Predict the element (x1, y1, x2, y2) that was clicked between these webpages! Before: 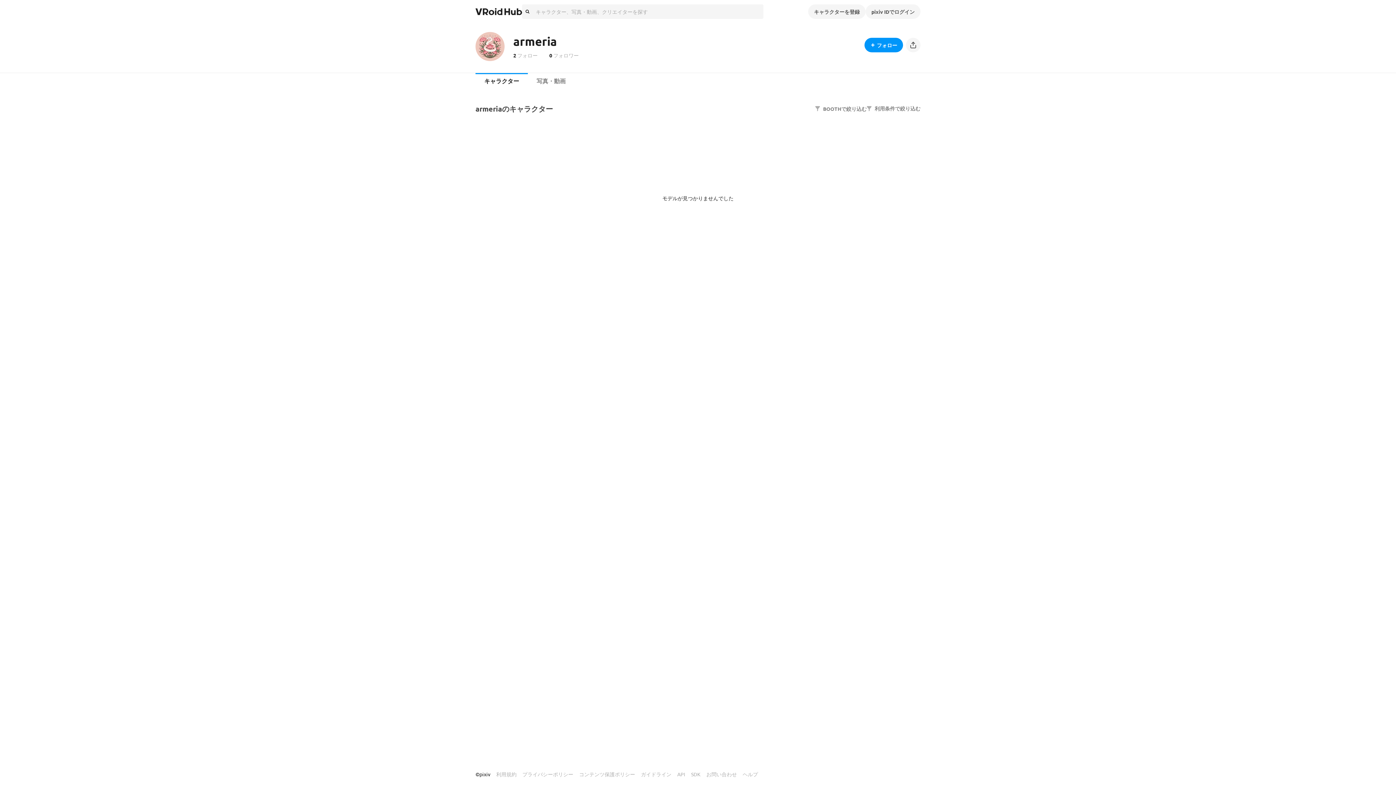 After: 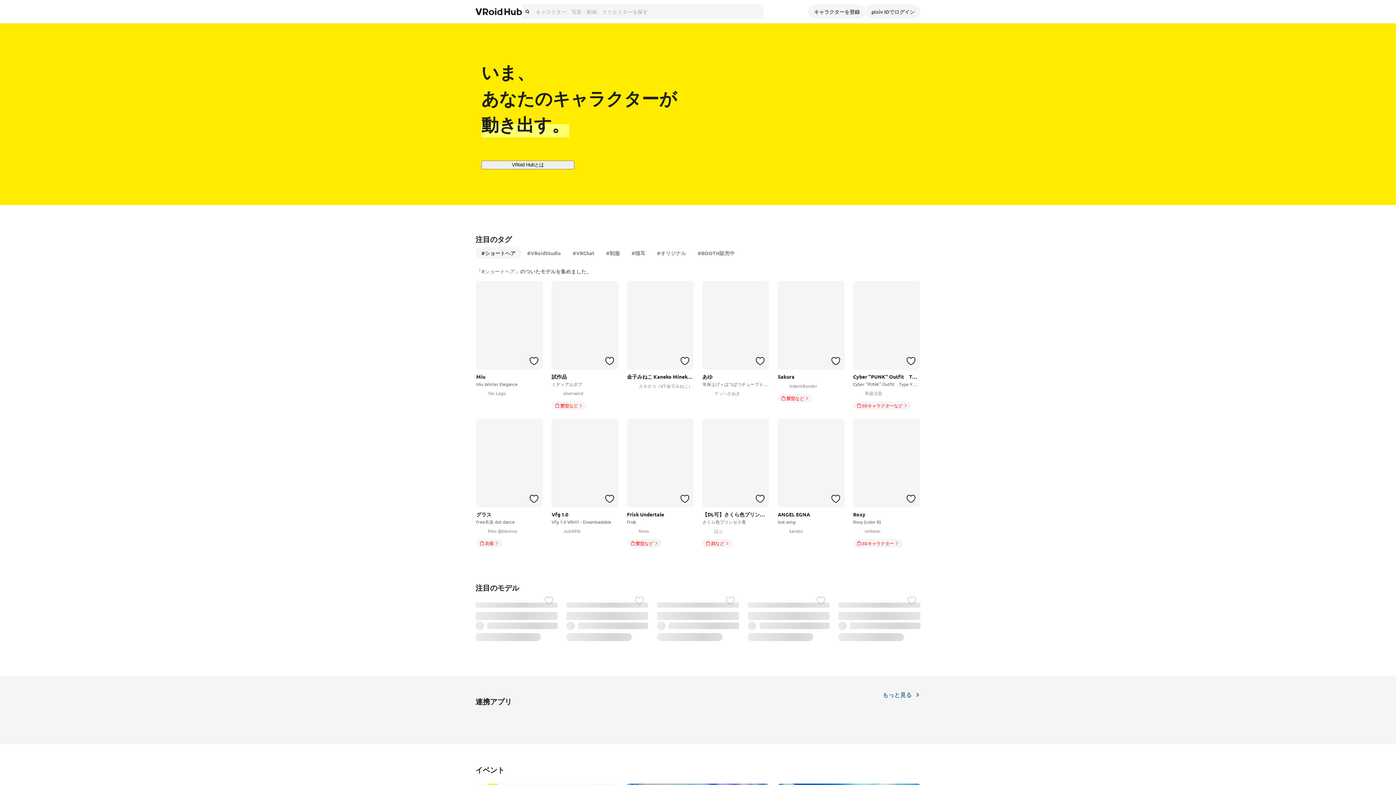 Action: bbox: (475, 4, 522, 18)